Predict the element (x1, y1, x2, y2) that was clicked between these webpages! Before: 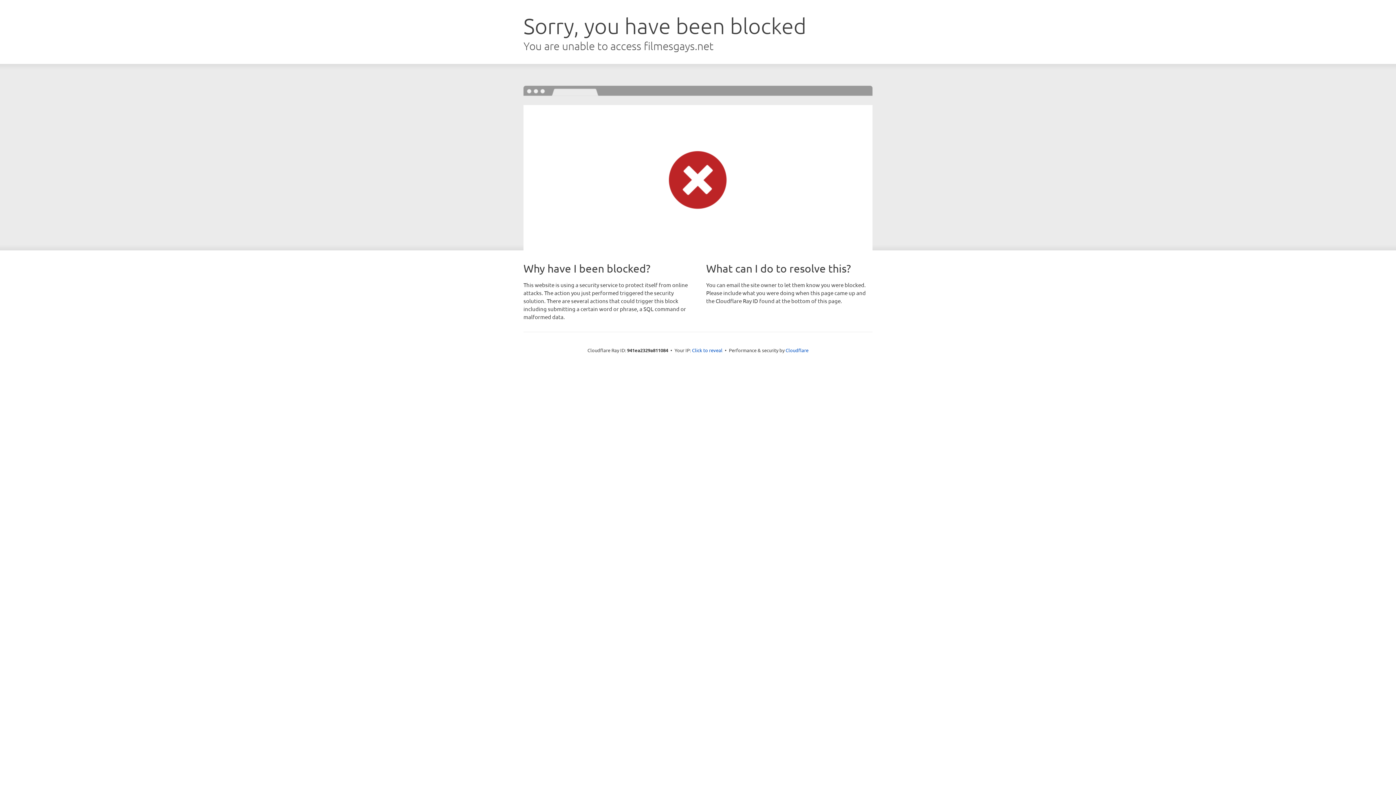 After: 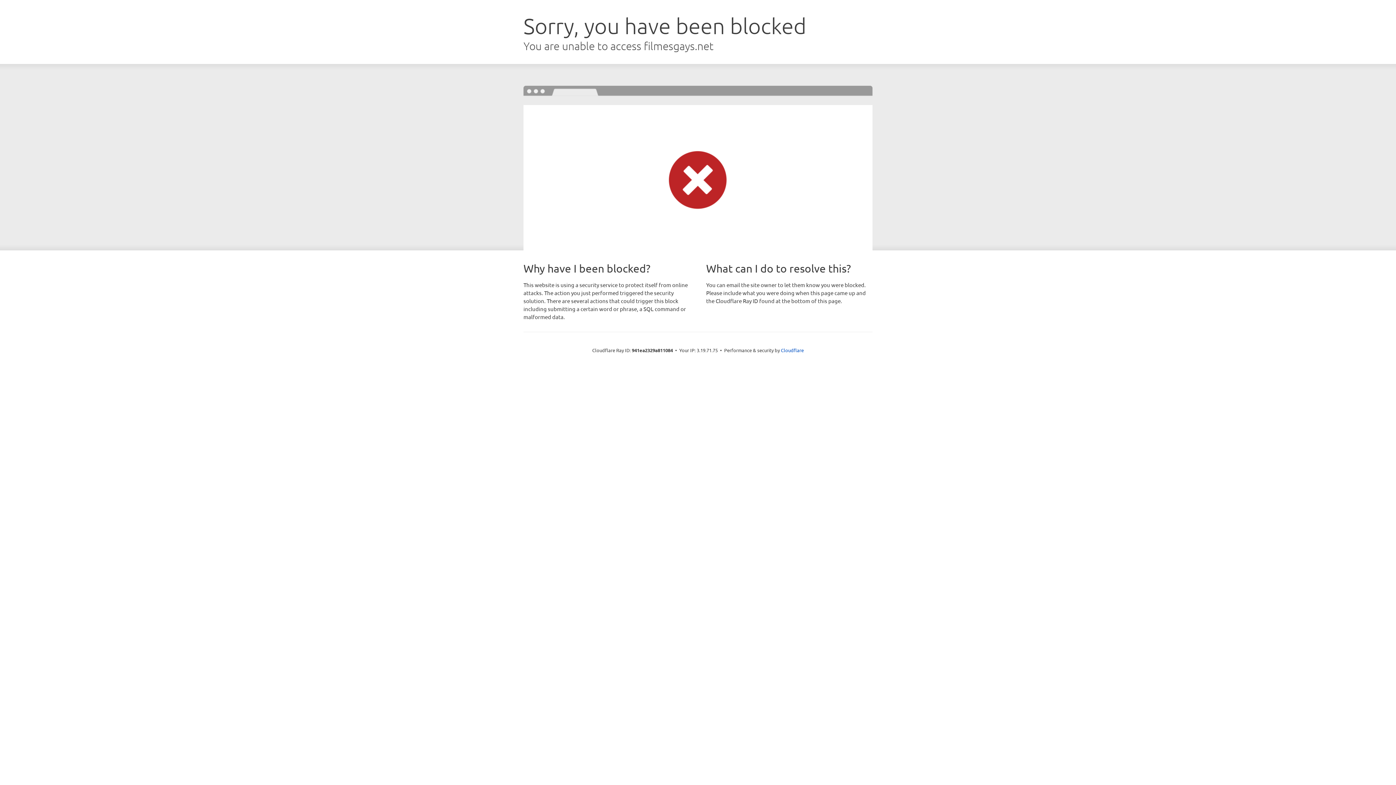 Action: bbox: (692, 346, 722, 353) label: Click to reveal